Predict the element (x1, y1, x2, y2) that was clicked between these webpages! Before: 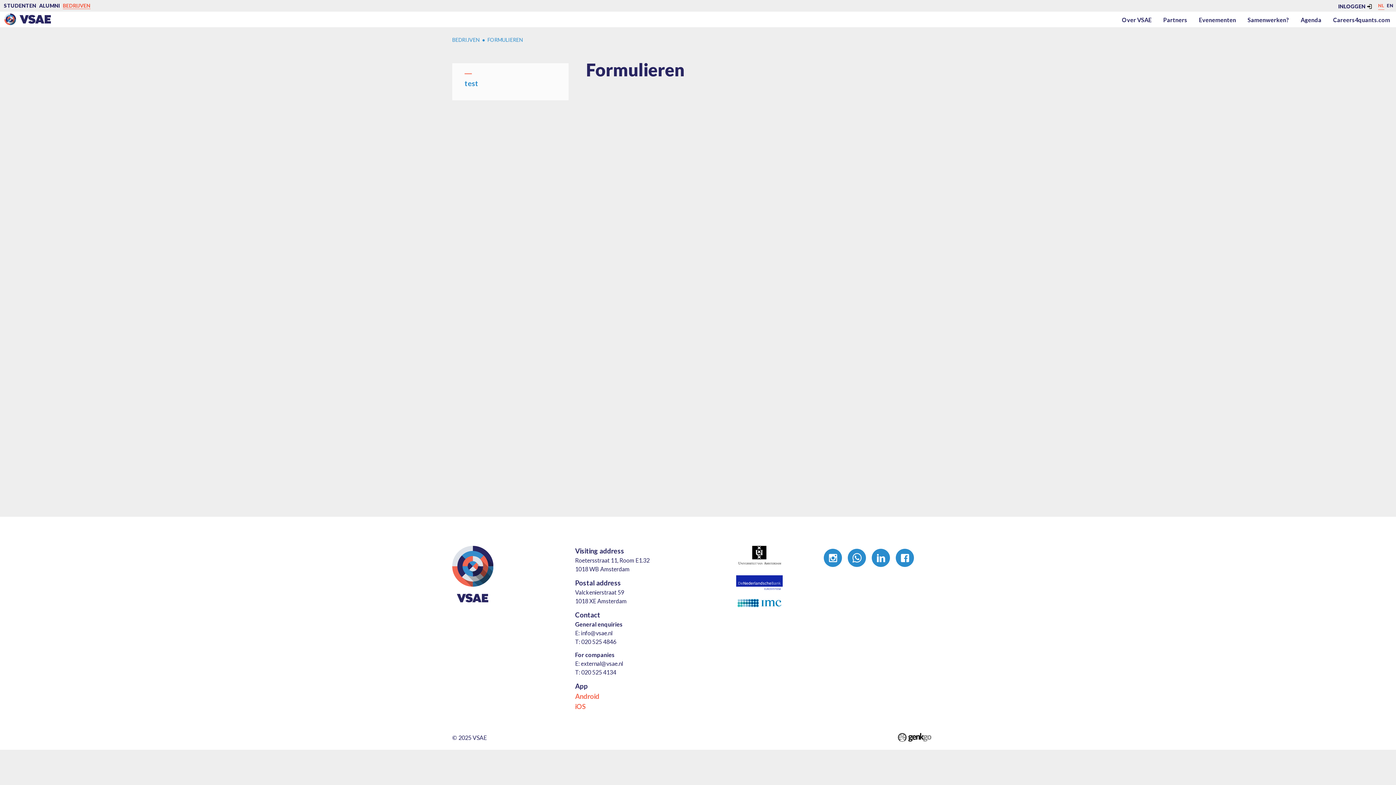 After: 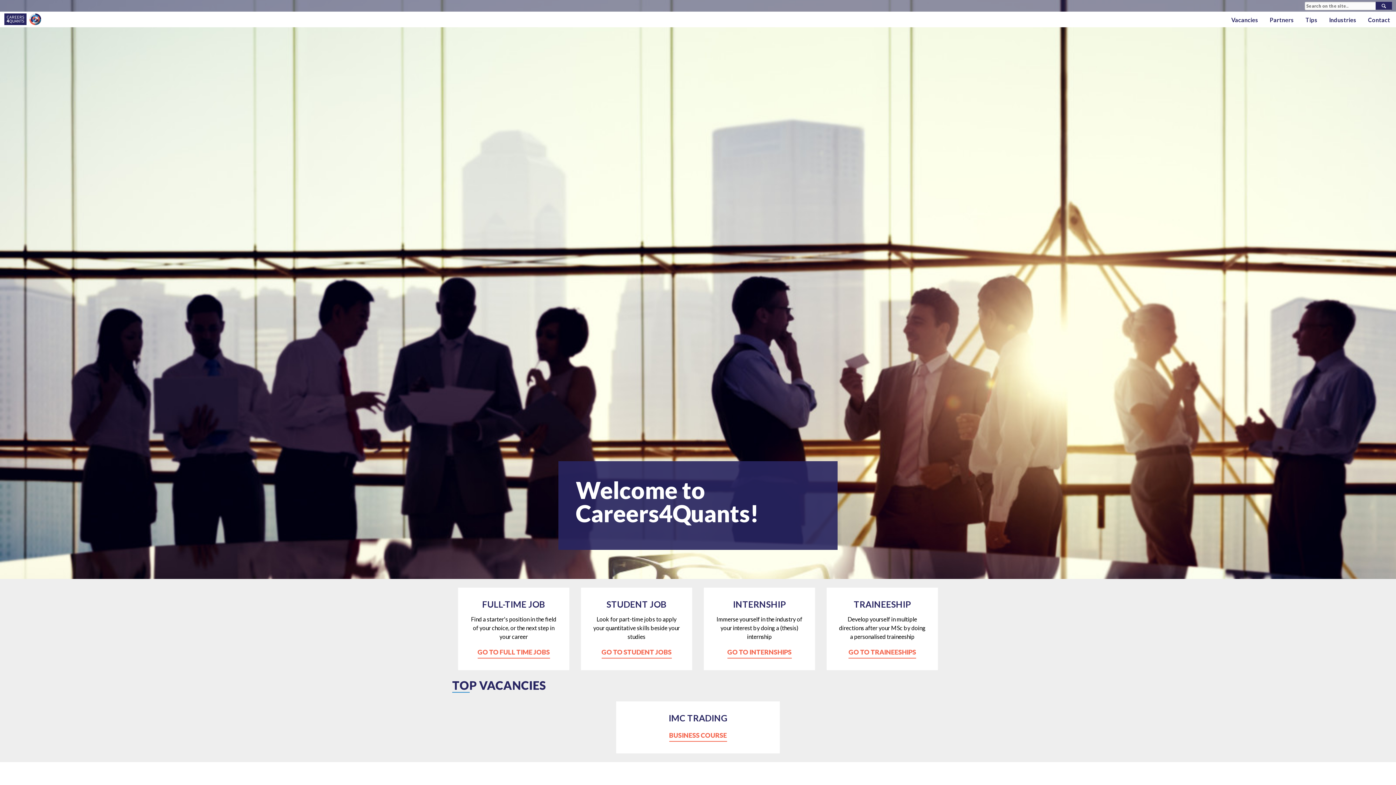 Action: bbox: (1327, 11, 1396, 26) label: Careers4quants.com